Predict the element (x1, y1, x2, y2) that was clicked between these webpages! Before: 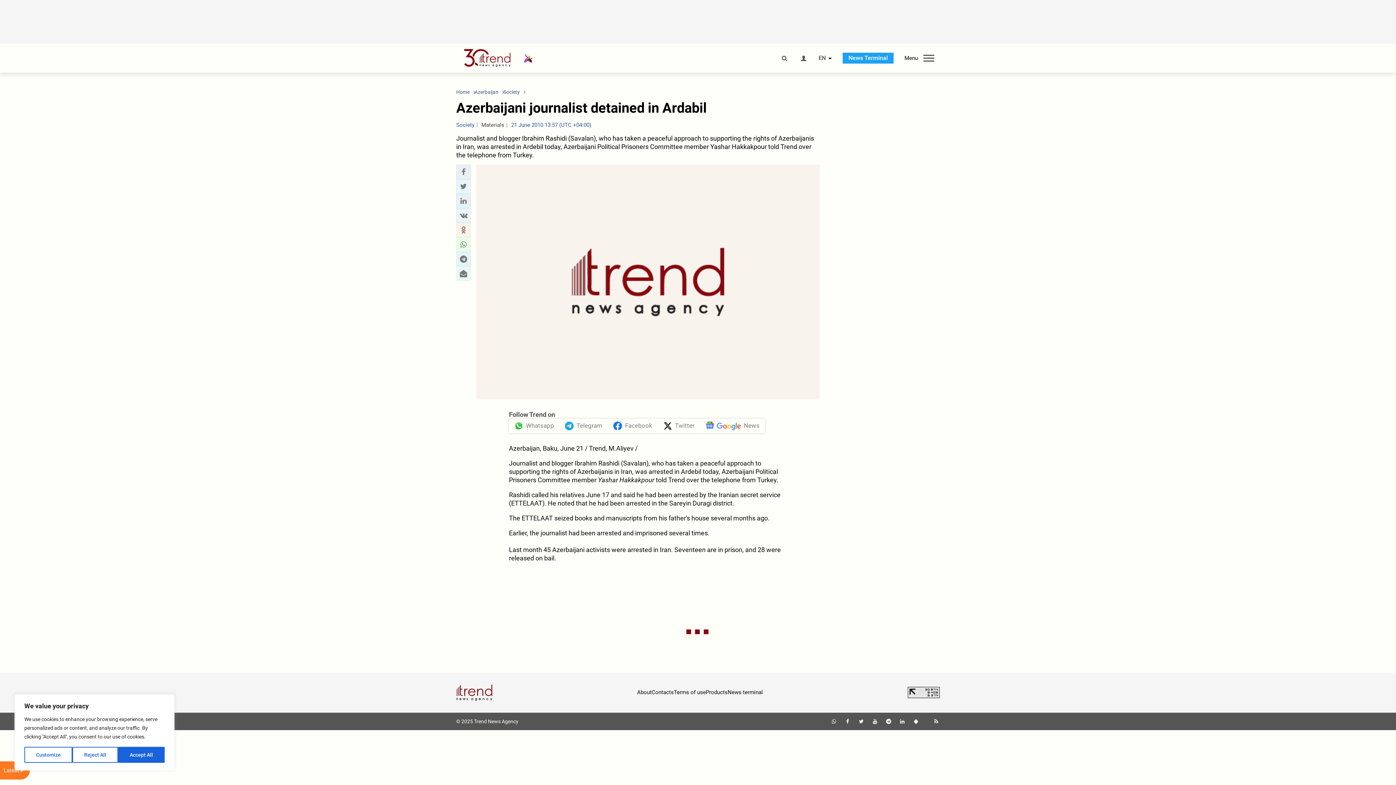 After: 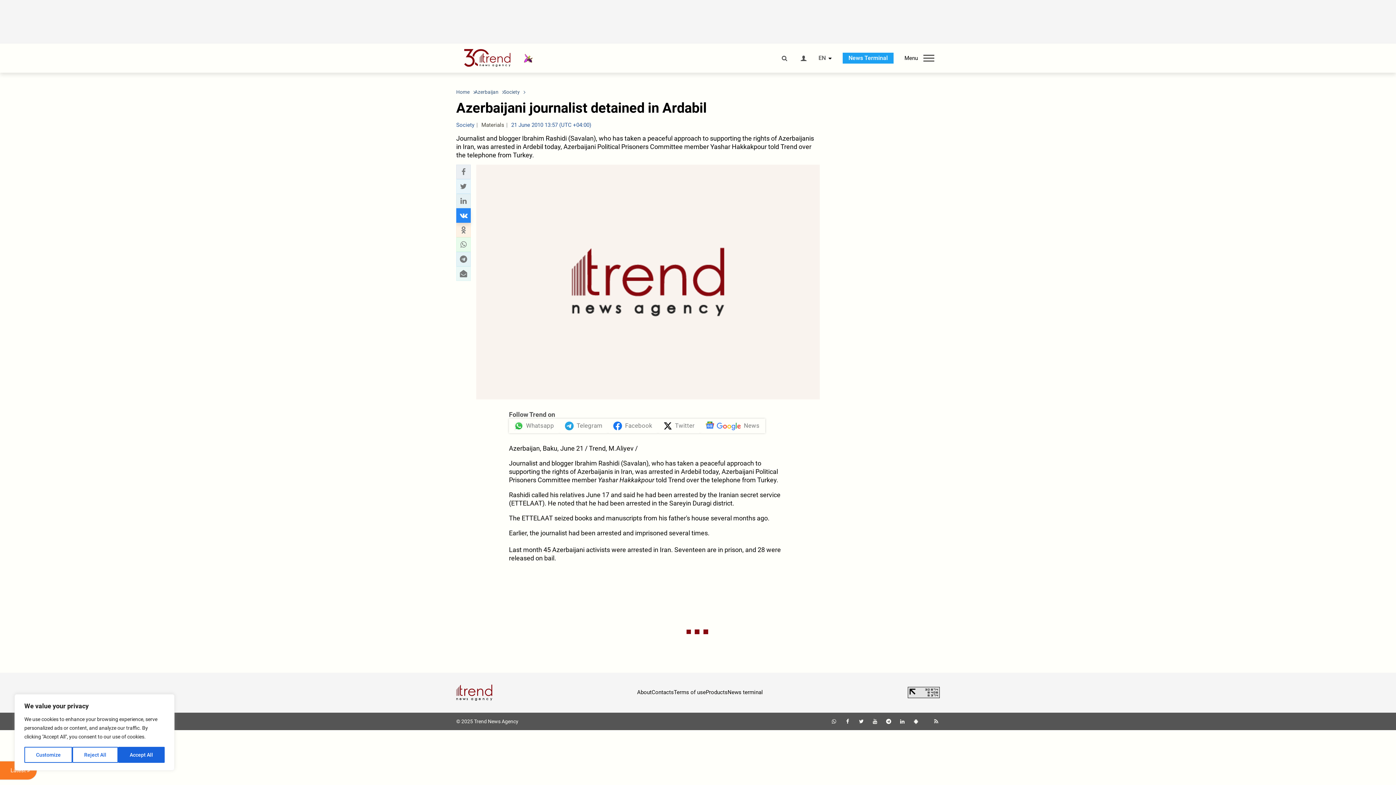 Action: label: vkontakte sharing bbox: (458, 210, 468, 220)